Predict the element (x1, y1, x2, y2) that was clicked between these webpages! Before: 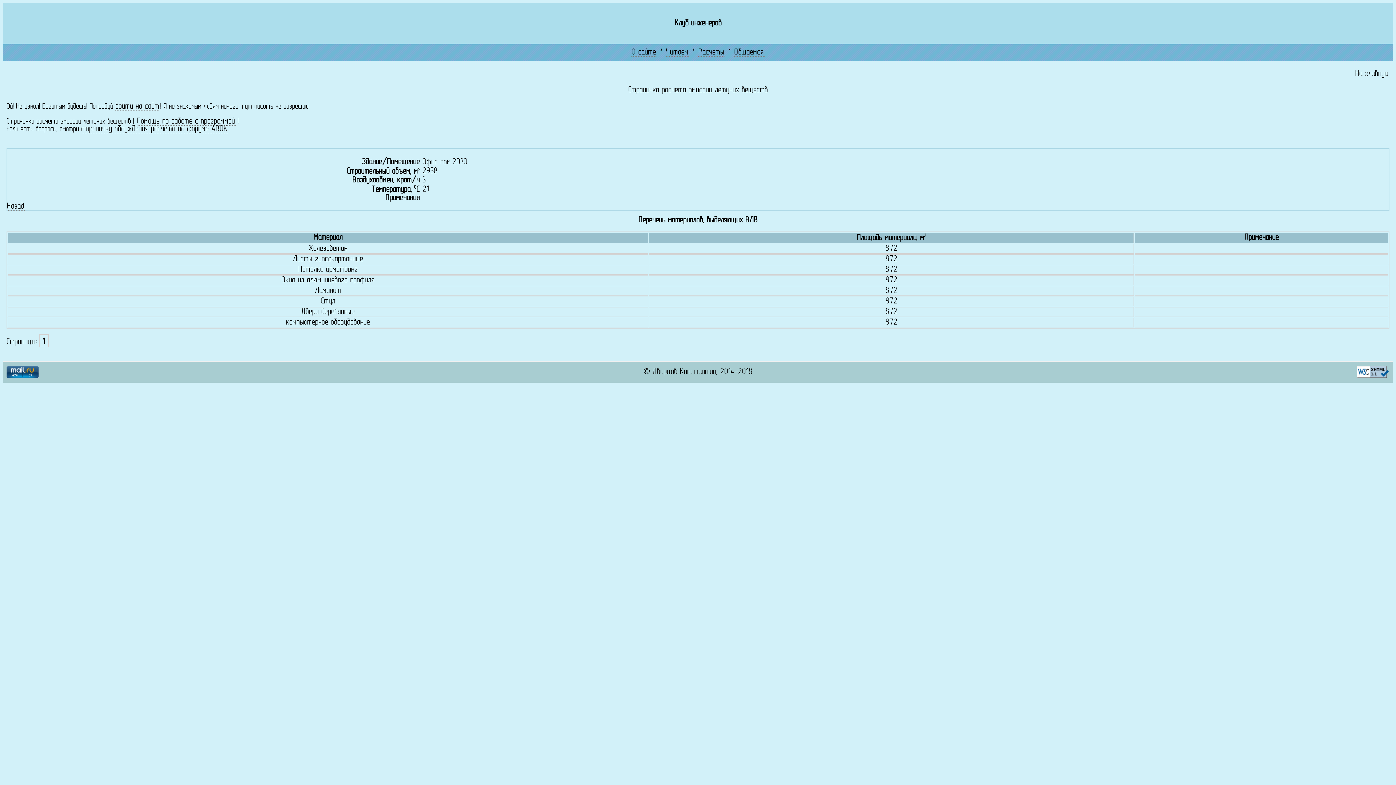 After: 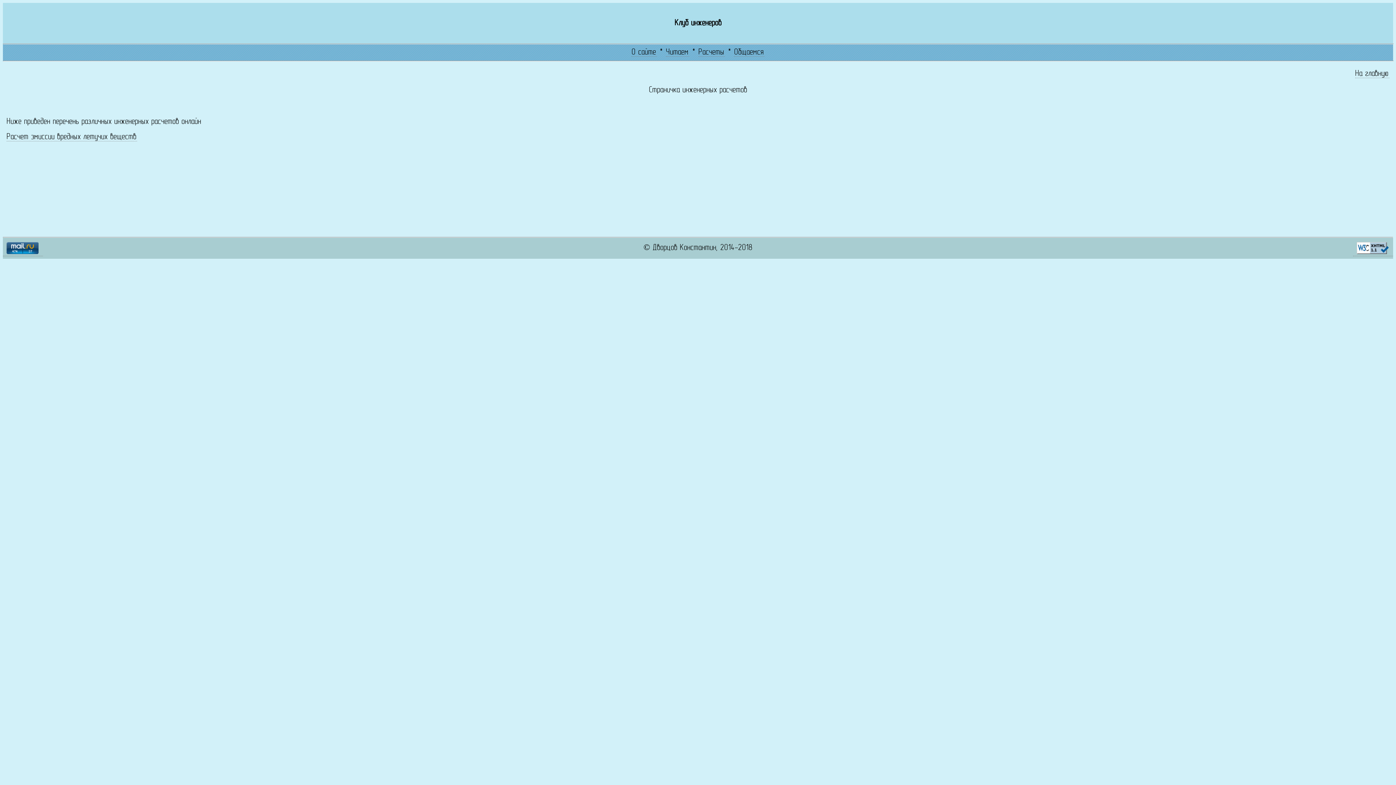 Action: label: Расчеты bbox: (698, 46, 725, 56)